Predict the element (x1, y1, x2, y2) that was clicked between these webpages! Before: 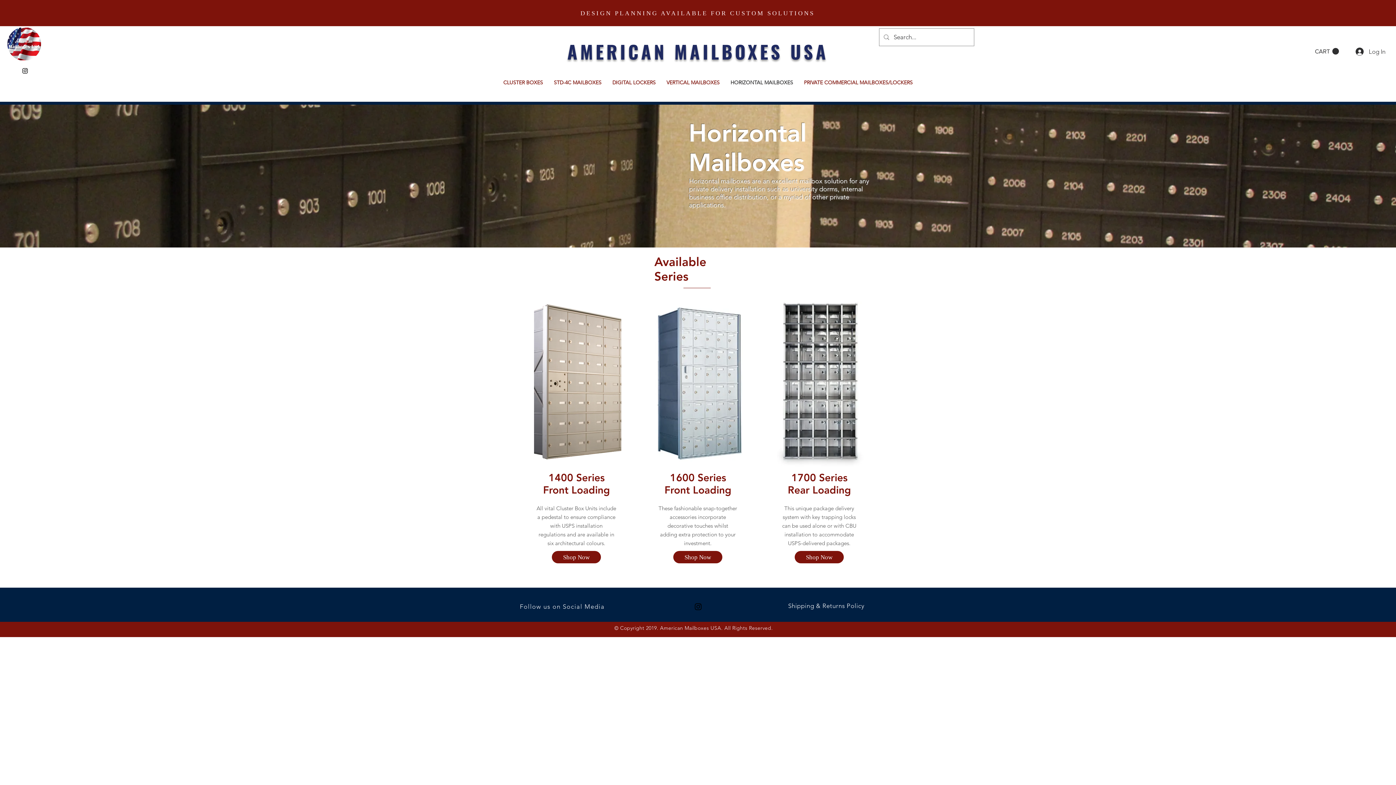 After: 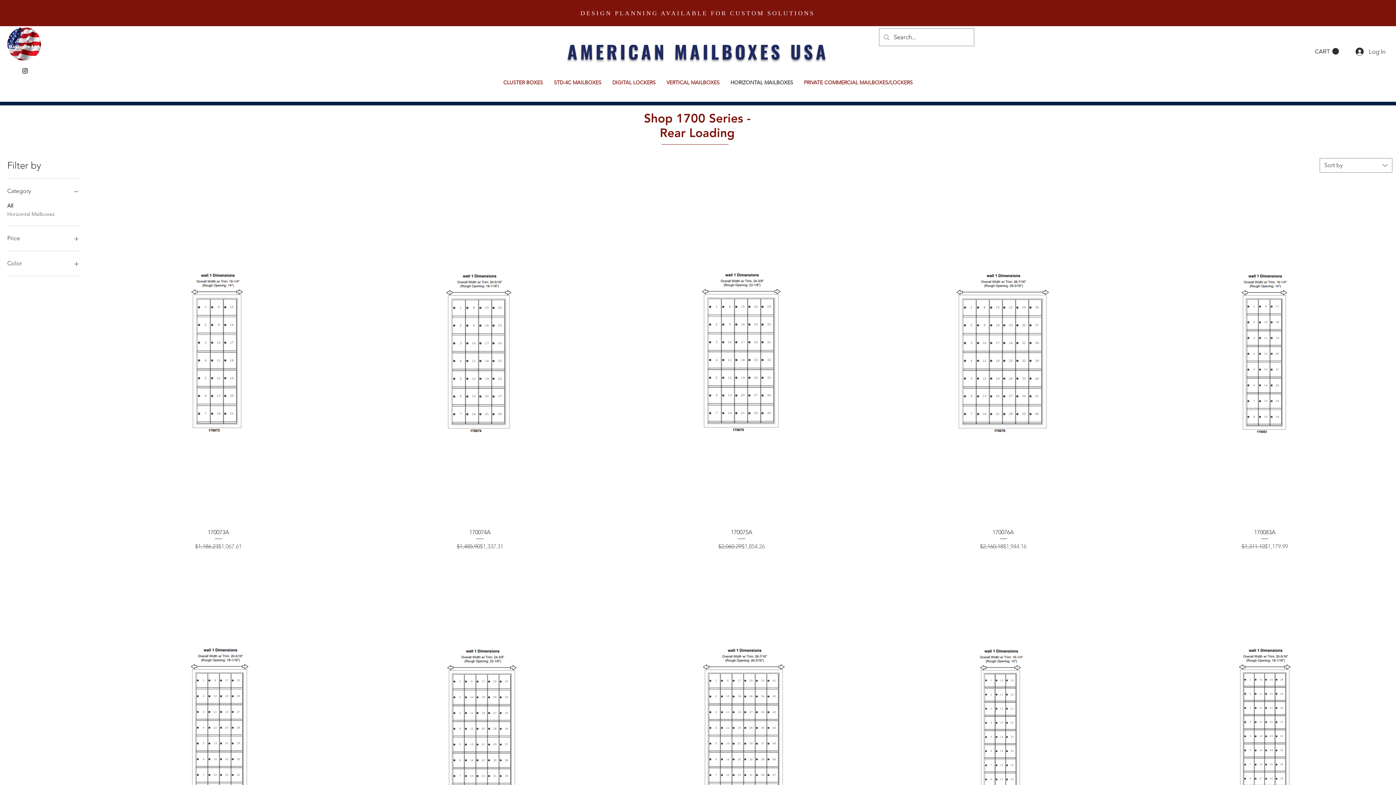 Action: bbox: (794, 551, 844, 563) label: Shop Now